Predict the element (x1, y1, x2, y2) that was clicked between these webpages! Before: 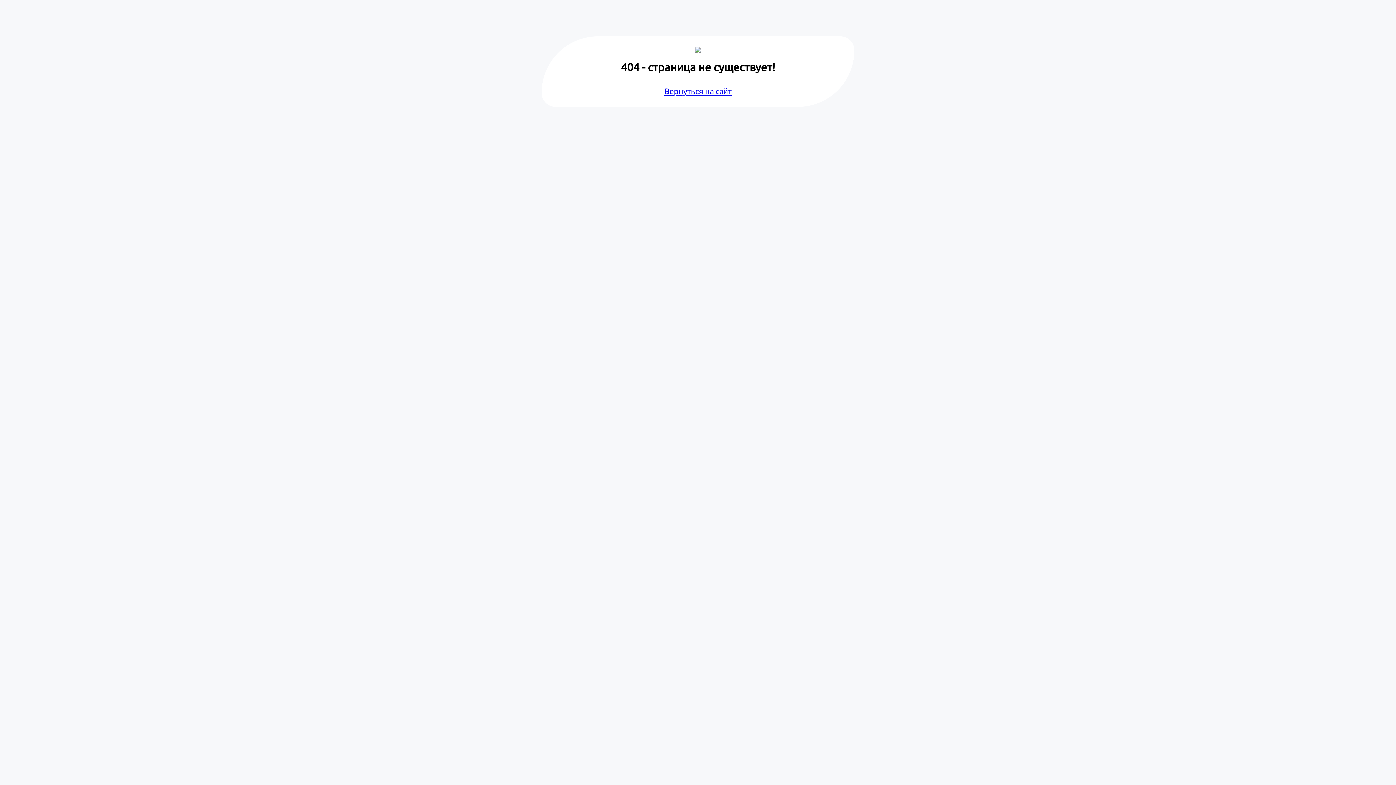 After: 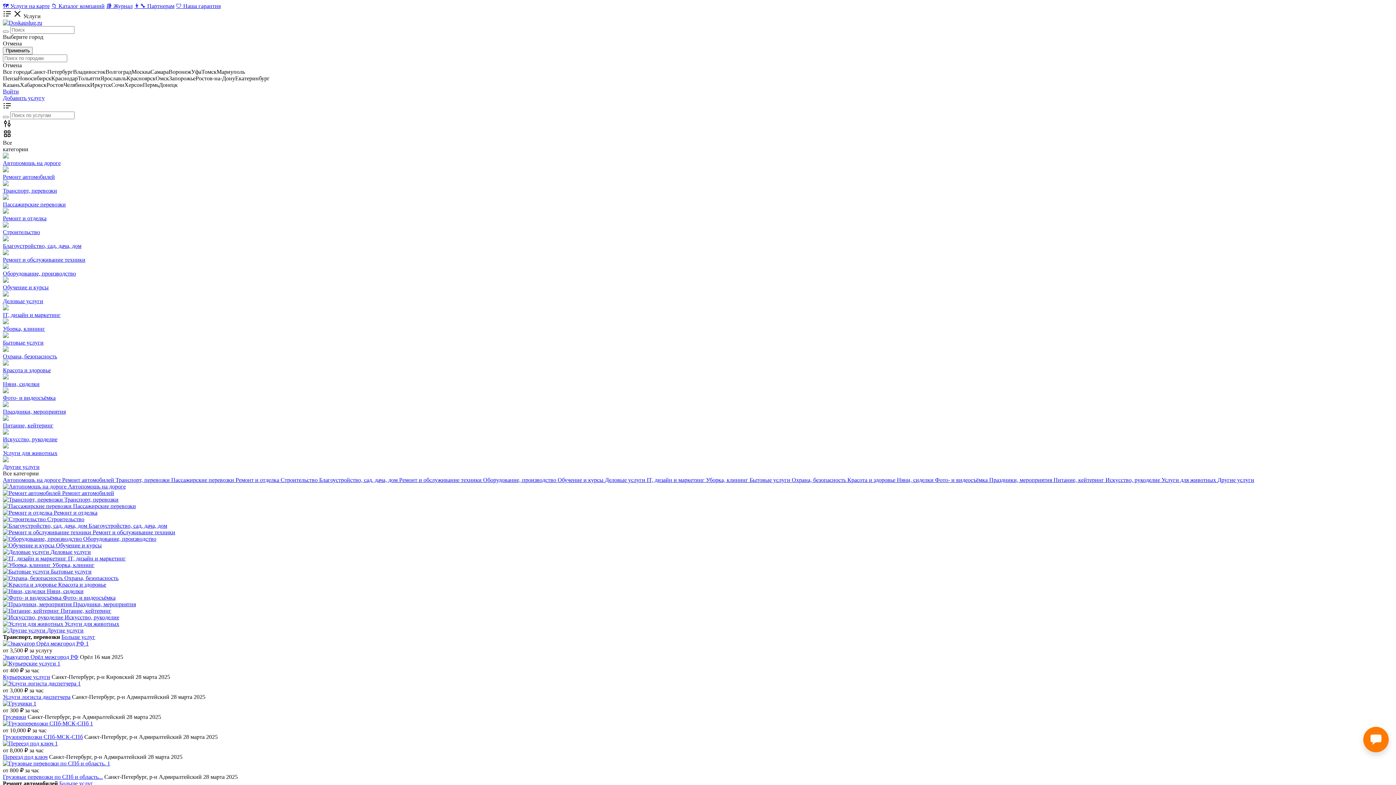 Action: label: Вернуться на сайт bbox: (664, 86, 731, 95)